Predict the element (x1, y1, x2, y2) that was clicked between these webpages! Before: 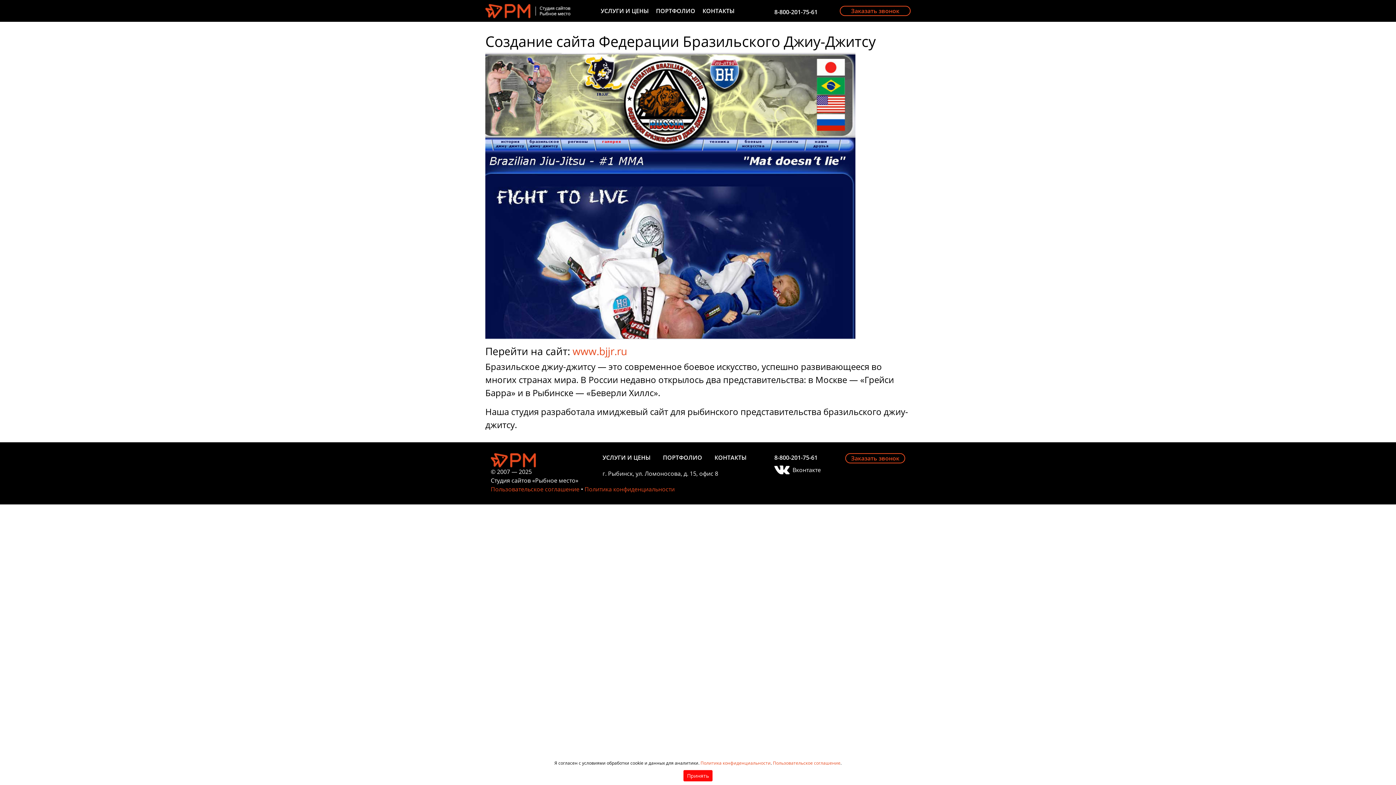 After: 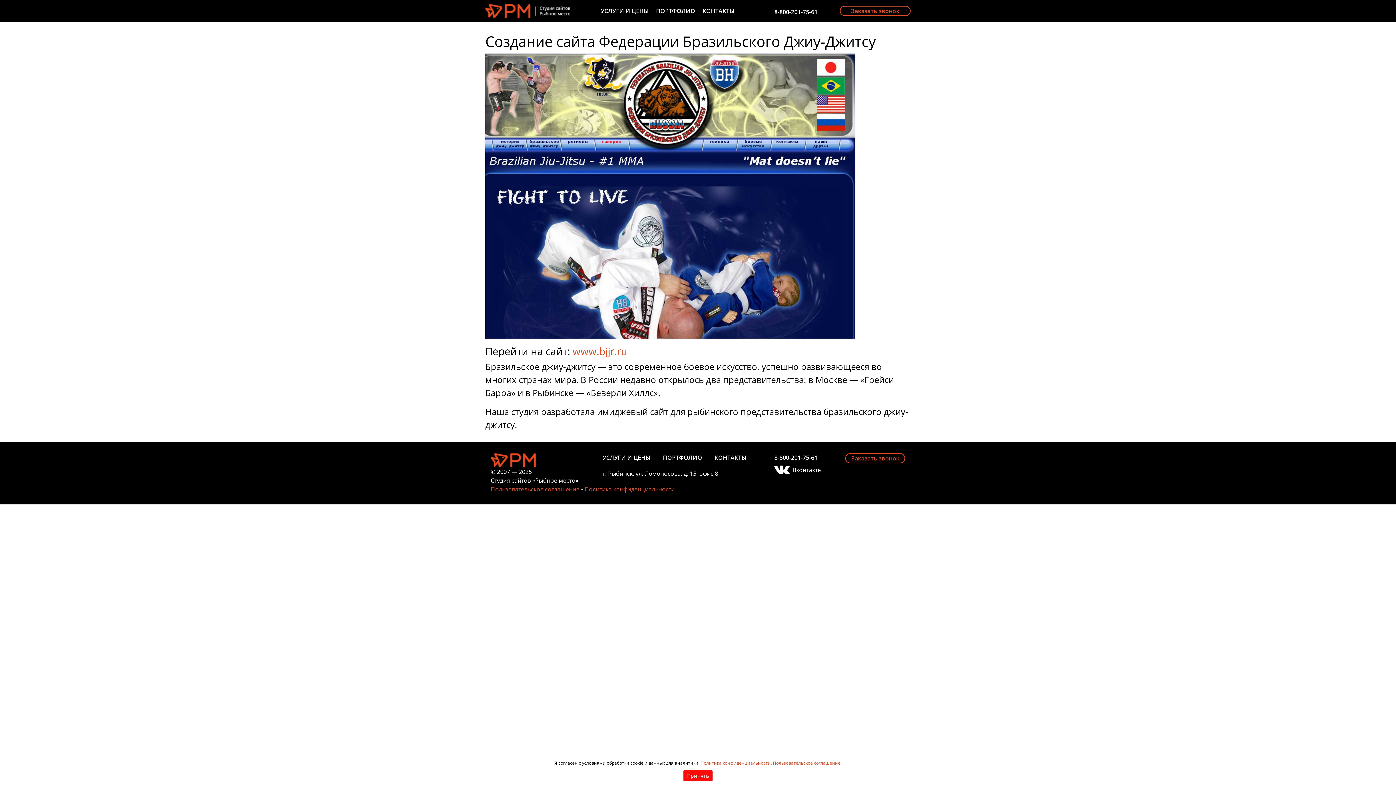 Action: label: 8-800-201-75-61 bbox: (774, 453, 817, 461)